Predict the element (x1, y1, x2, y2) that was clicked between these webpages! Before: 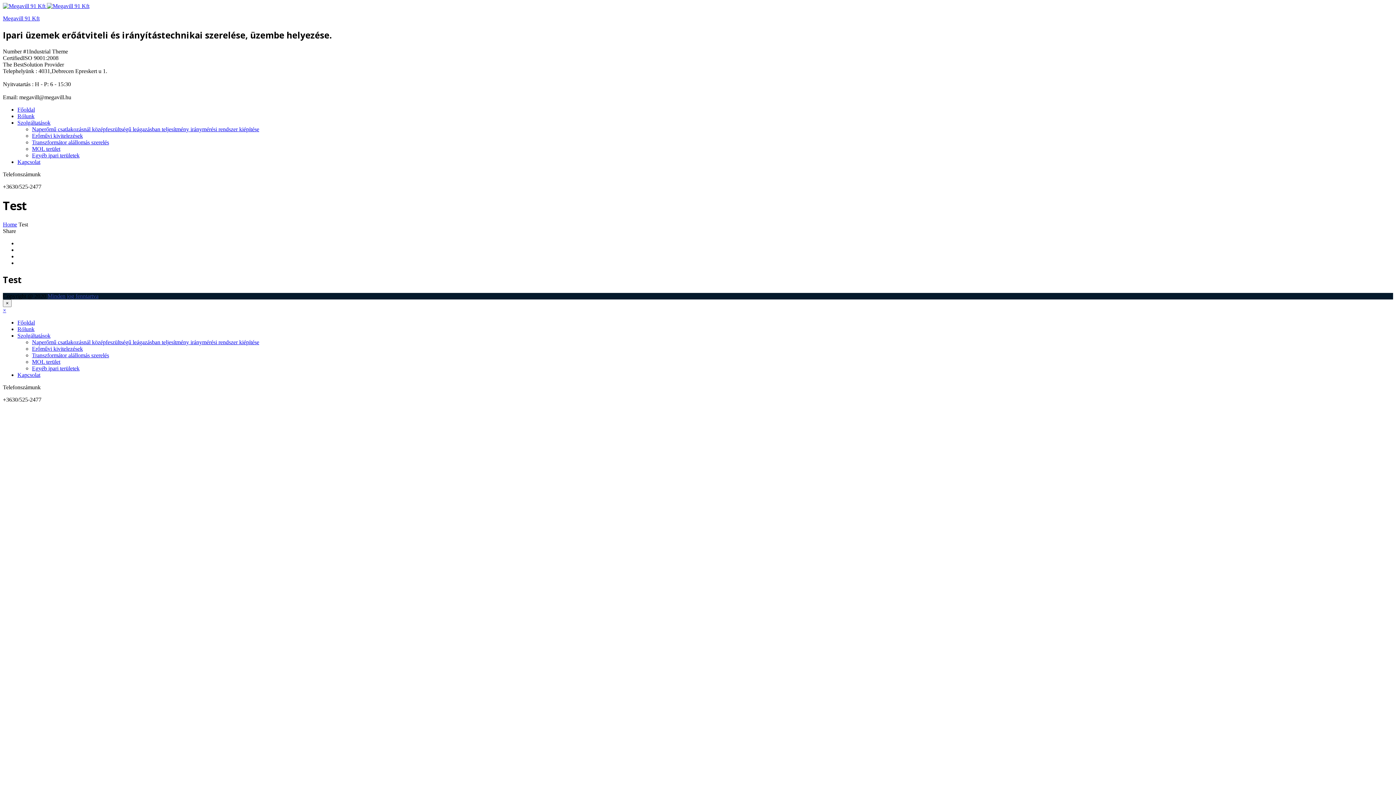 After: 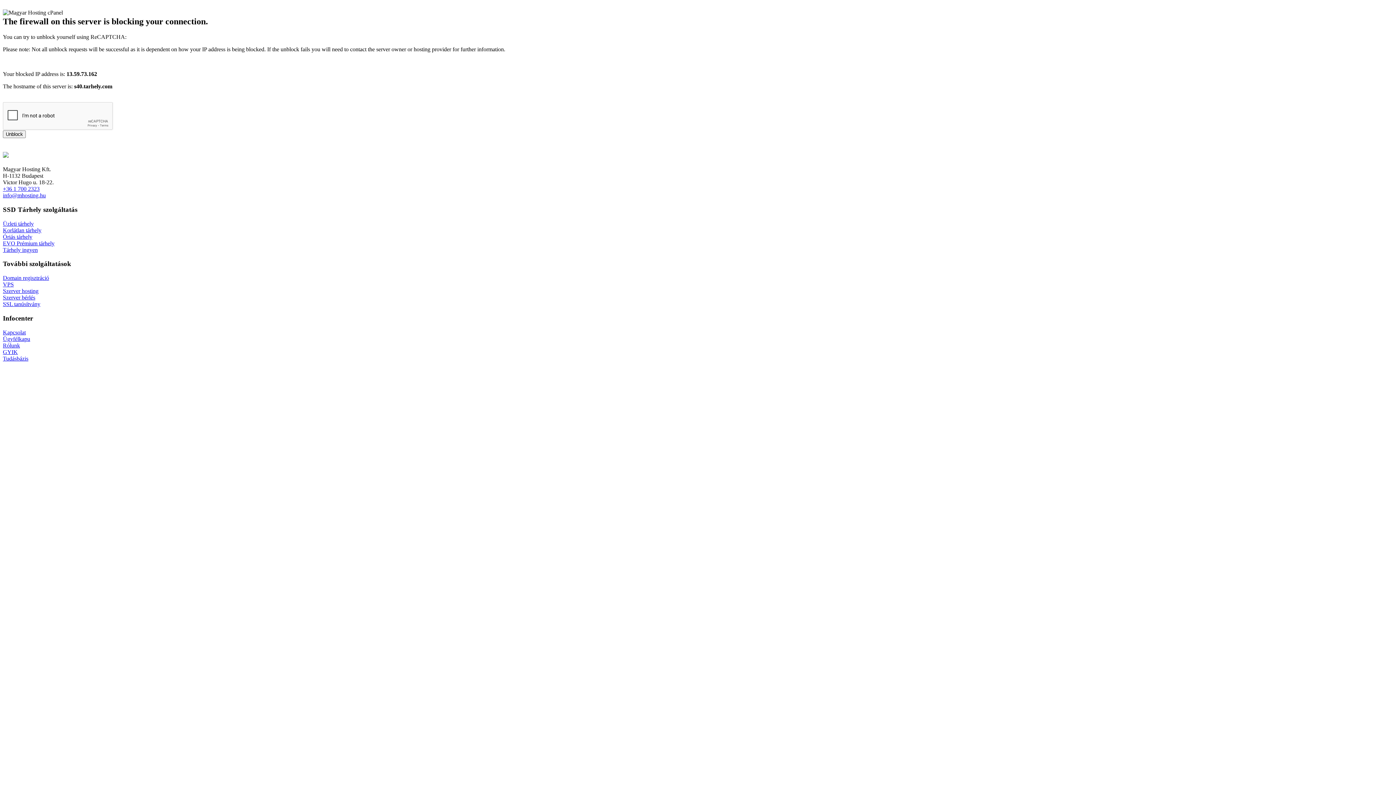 Action: bbox: (17, 332, 50, 338) label: Szolgáltatások